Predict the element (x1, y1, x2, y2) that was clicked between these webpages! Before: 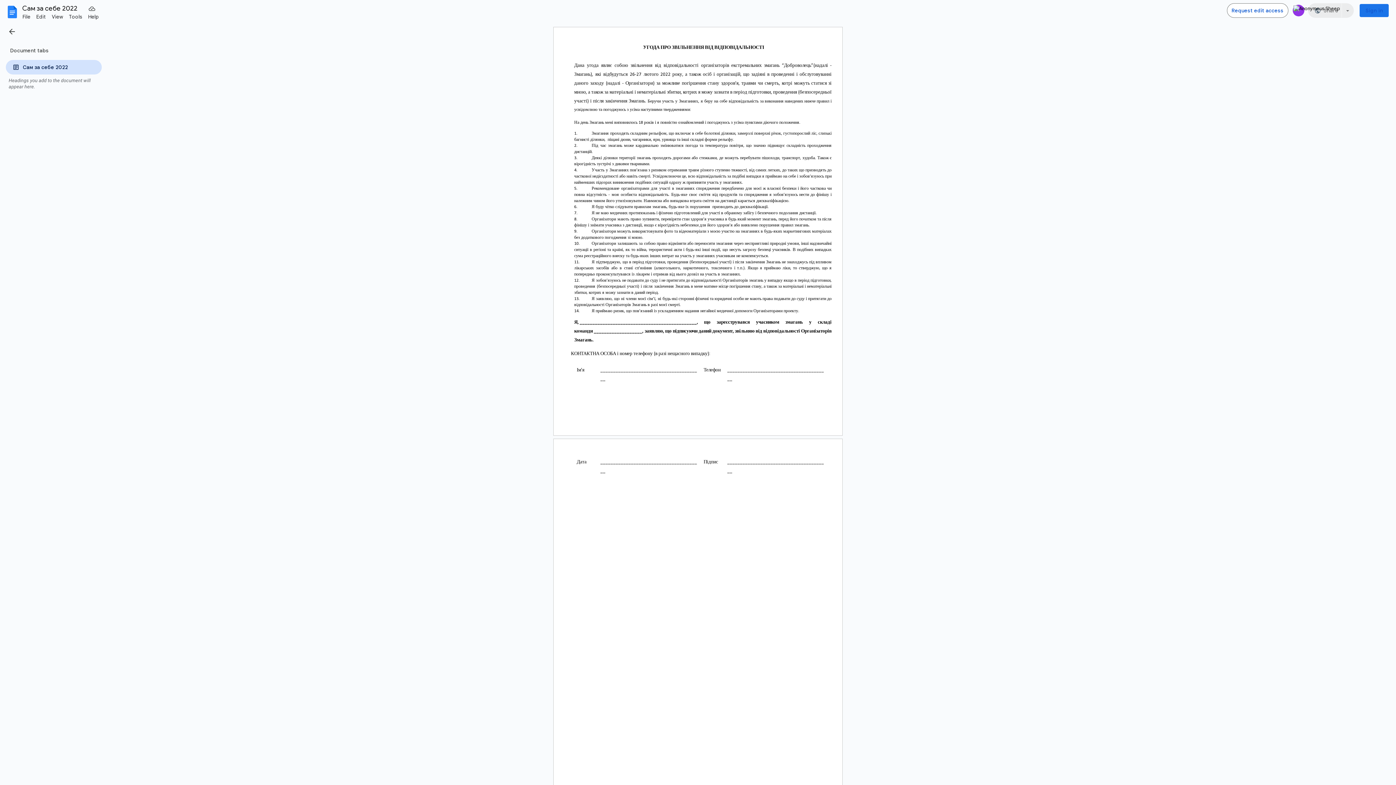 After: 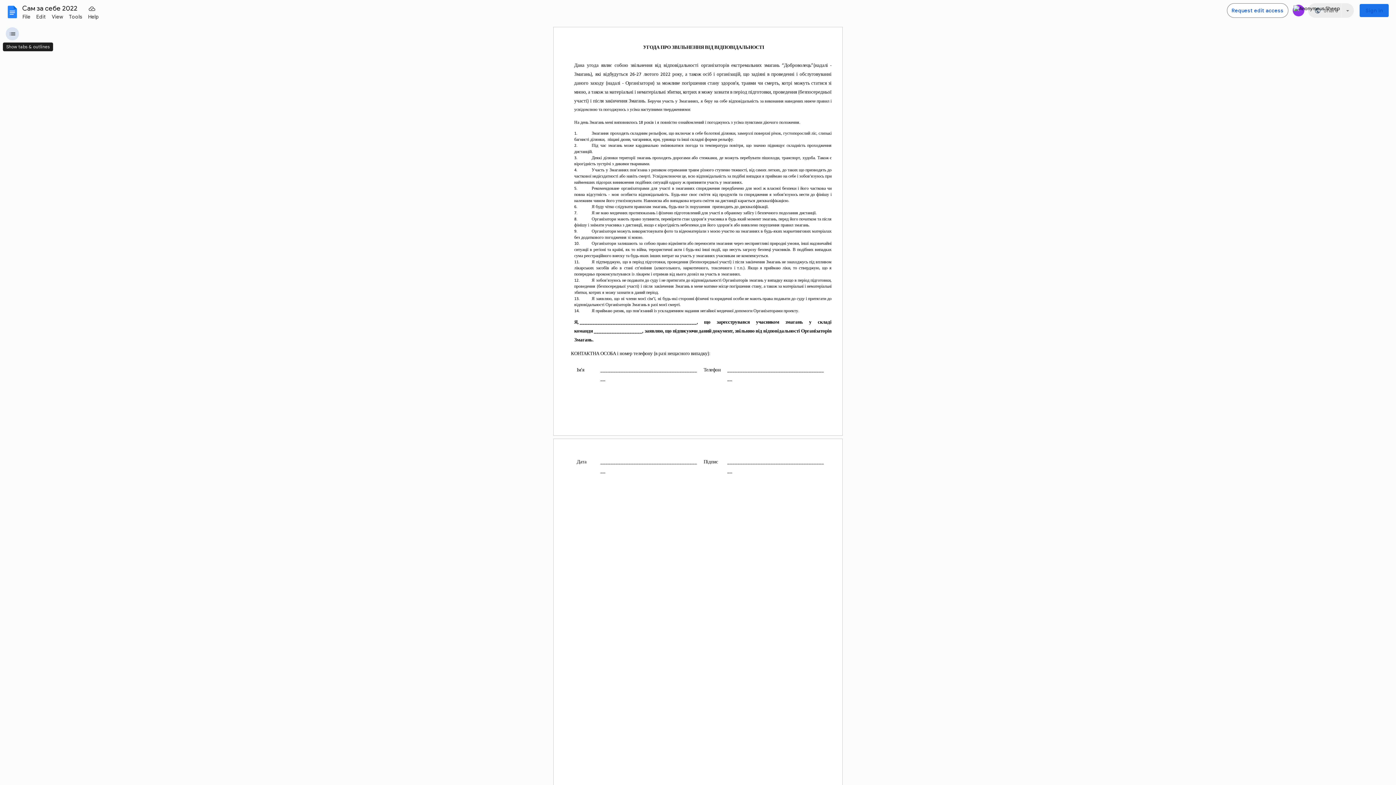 Action: label: Hide tabs & outlines bbox: (0, 24, 21, 38)